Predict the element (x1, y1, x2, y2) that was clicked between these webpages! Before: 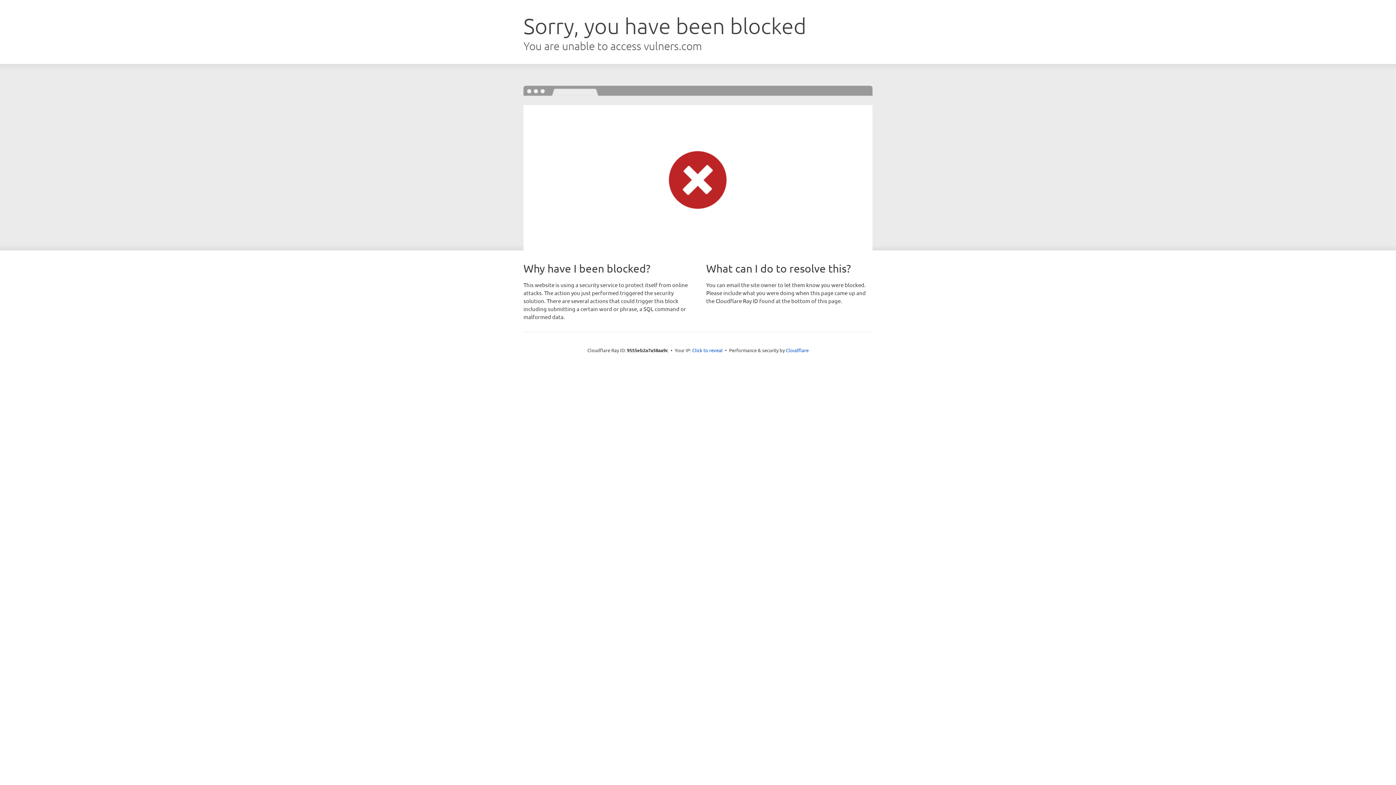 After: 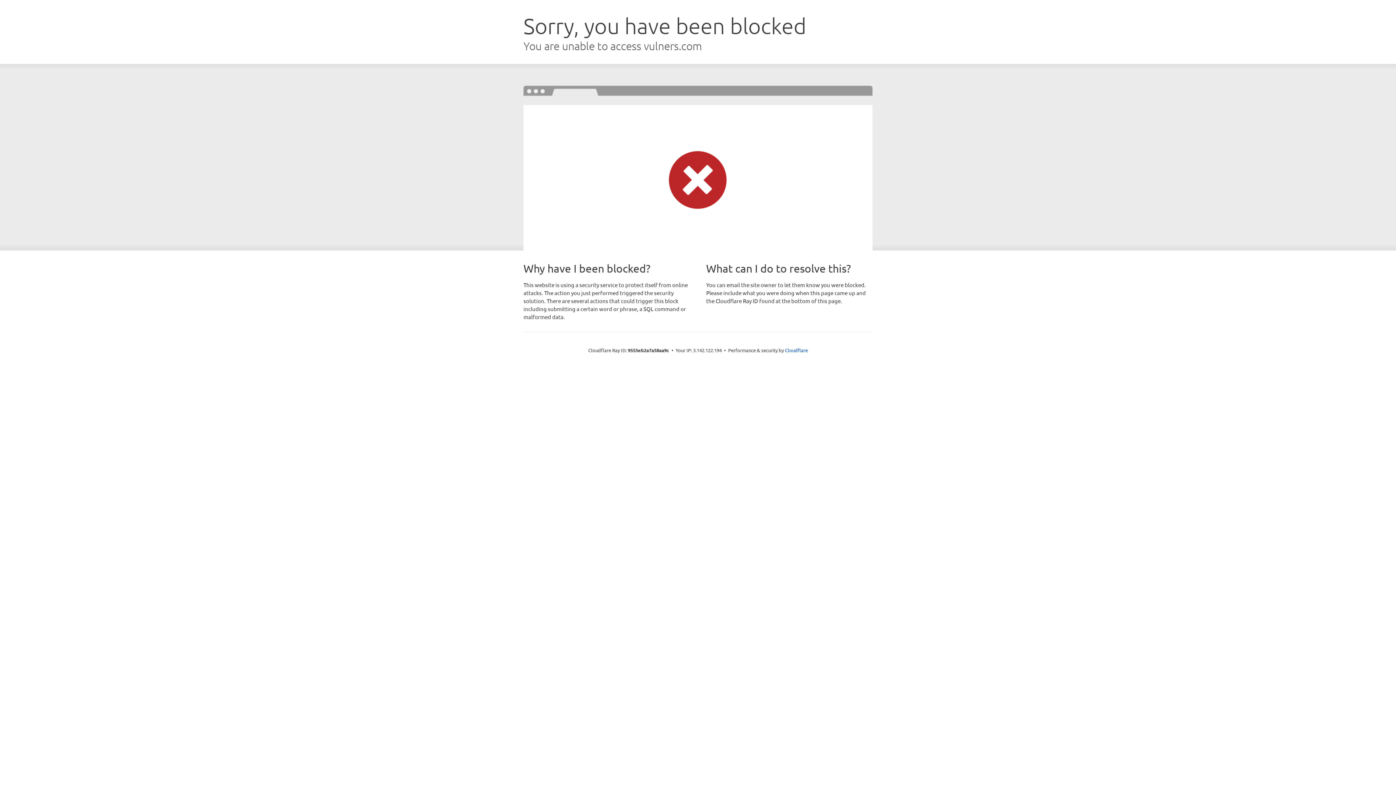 Action: bbox: (692, 346, 722, 353) label: Click to reveal